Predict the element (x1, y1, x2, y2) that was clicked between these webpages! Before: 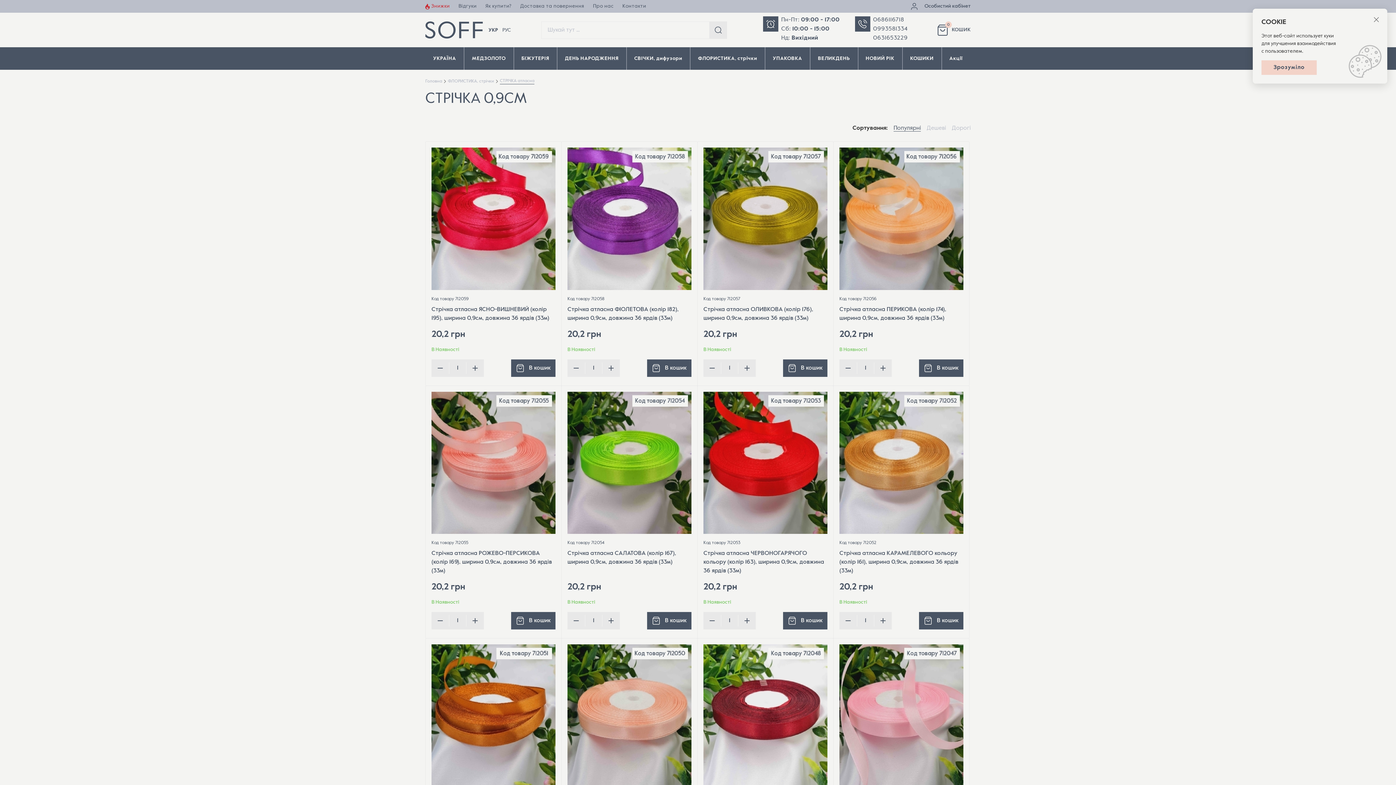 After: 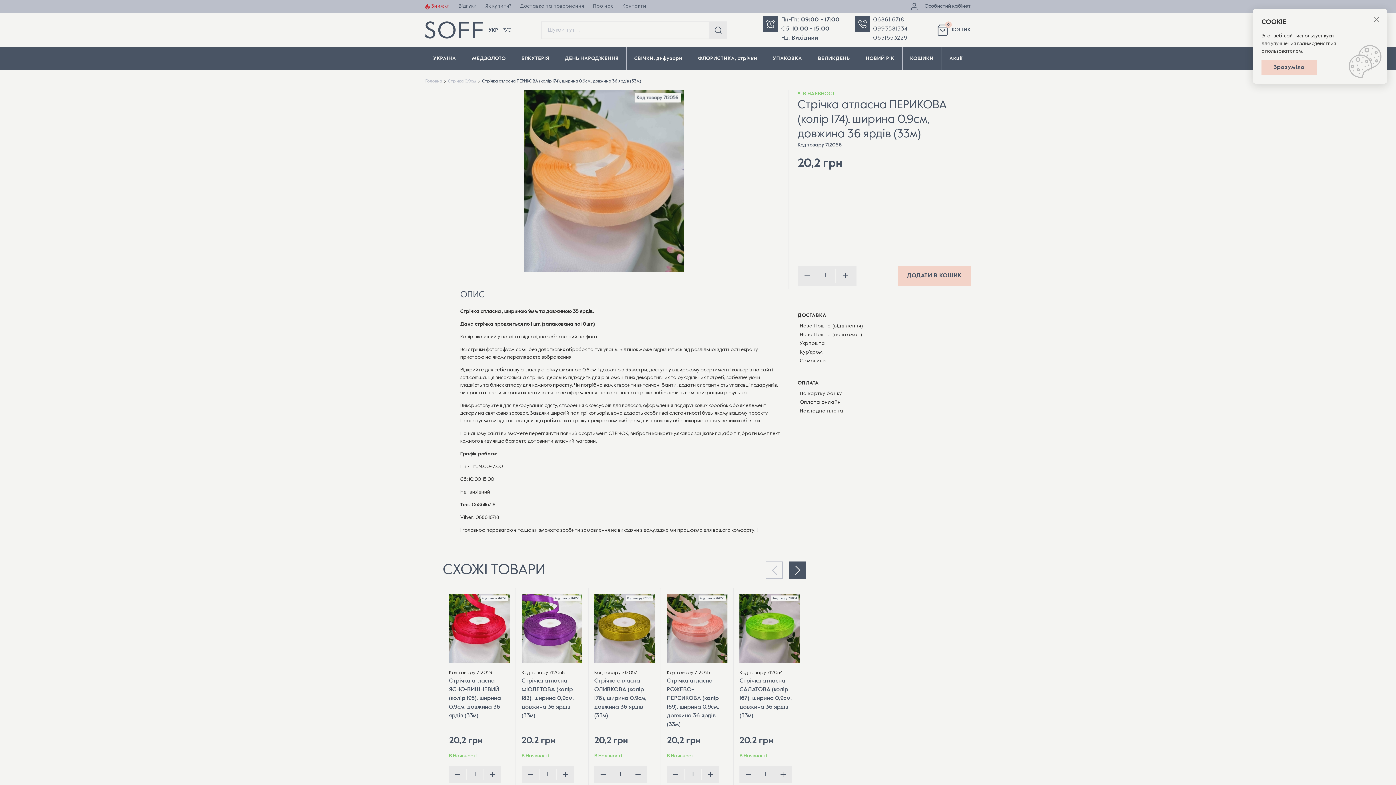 Action: bbox: (839, 147, 963, 290)